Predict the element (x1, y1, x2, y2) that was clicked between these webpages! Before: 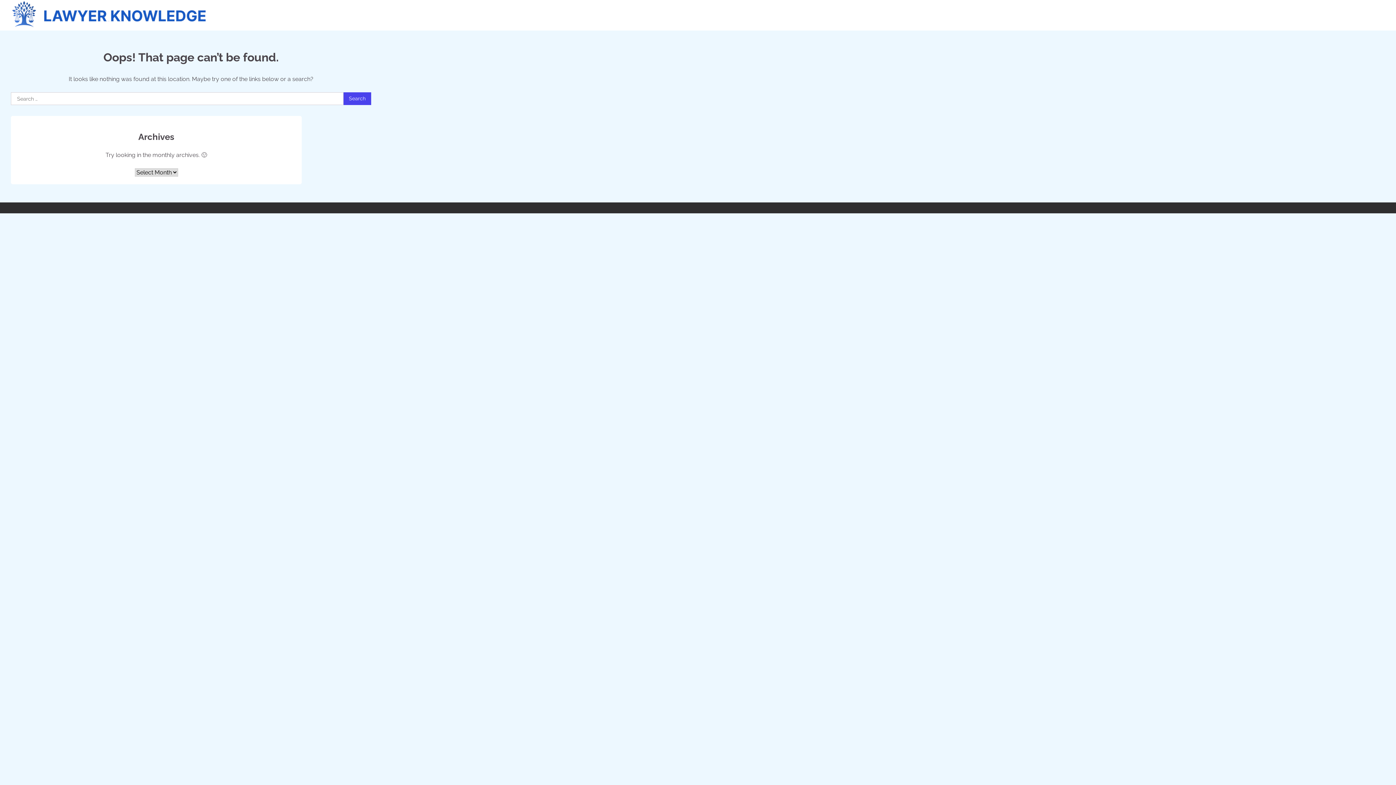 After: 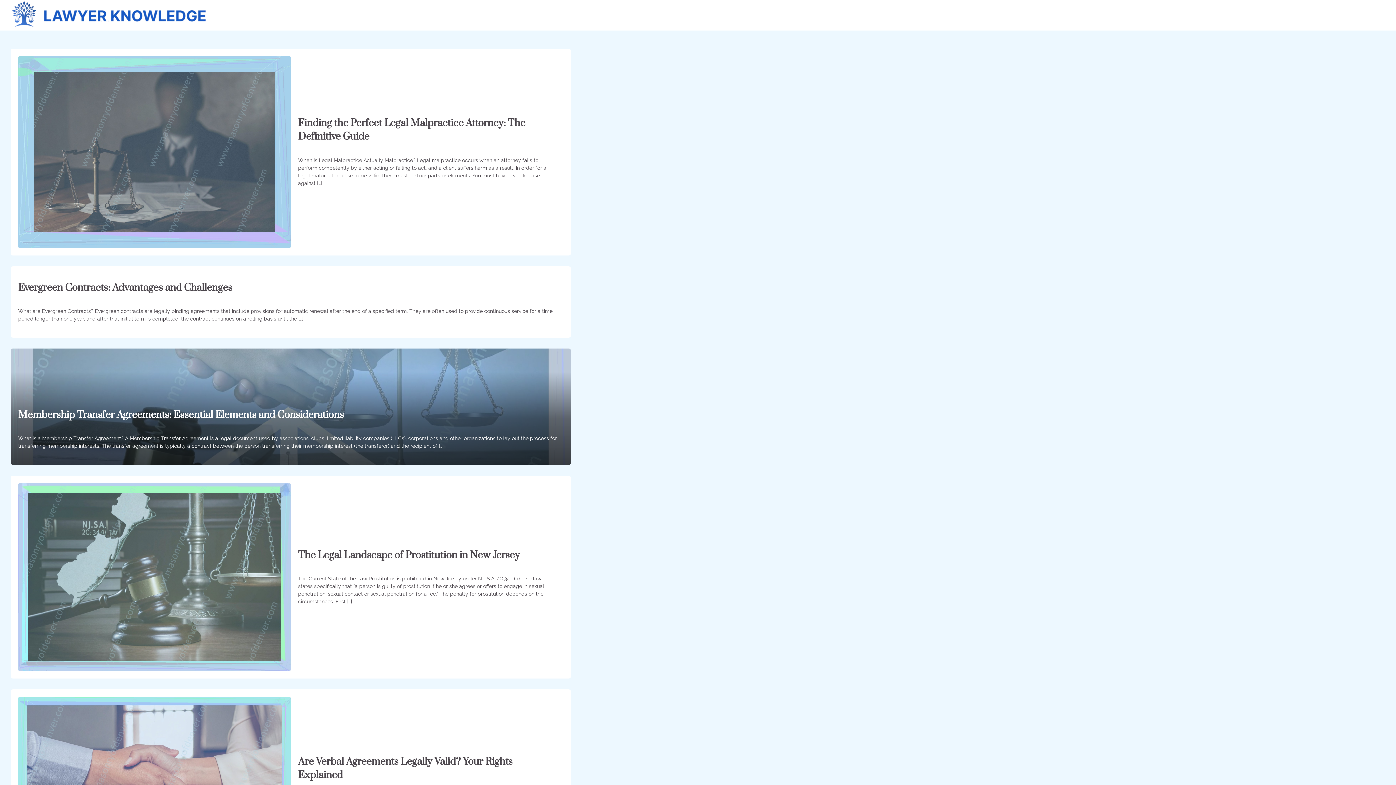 Action: bbox: (10, 0, 206, 30)